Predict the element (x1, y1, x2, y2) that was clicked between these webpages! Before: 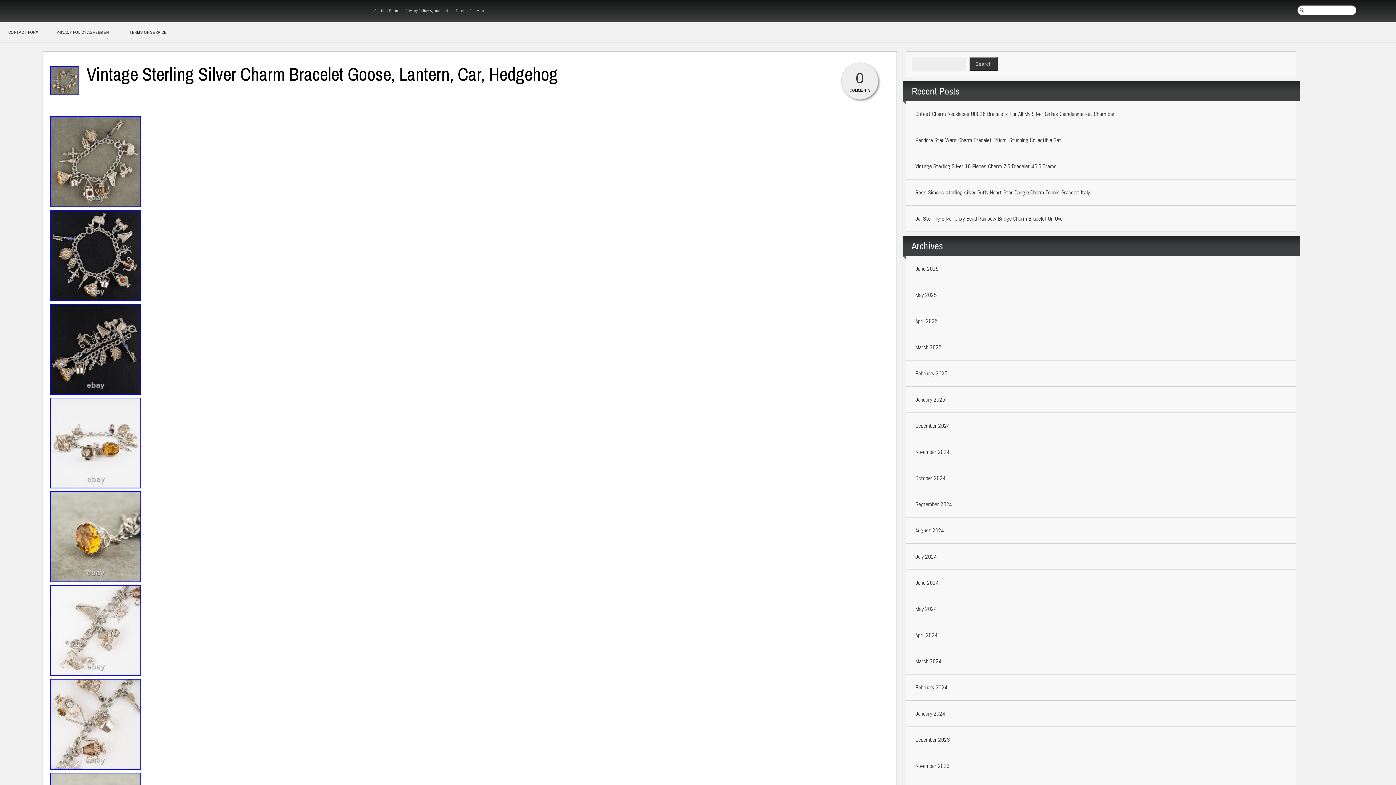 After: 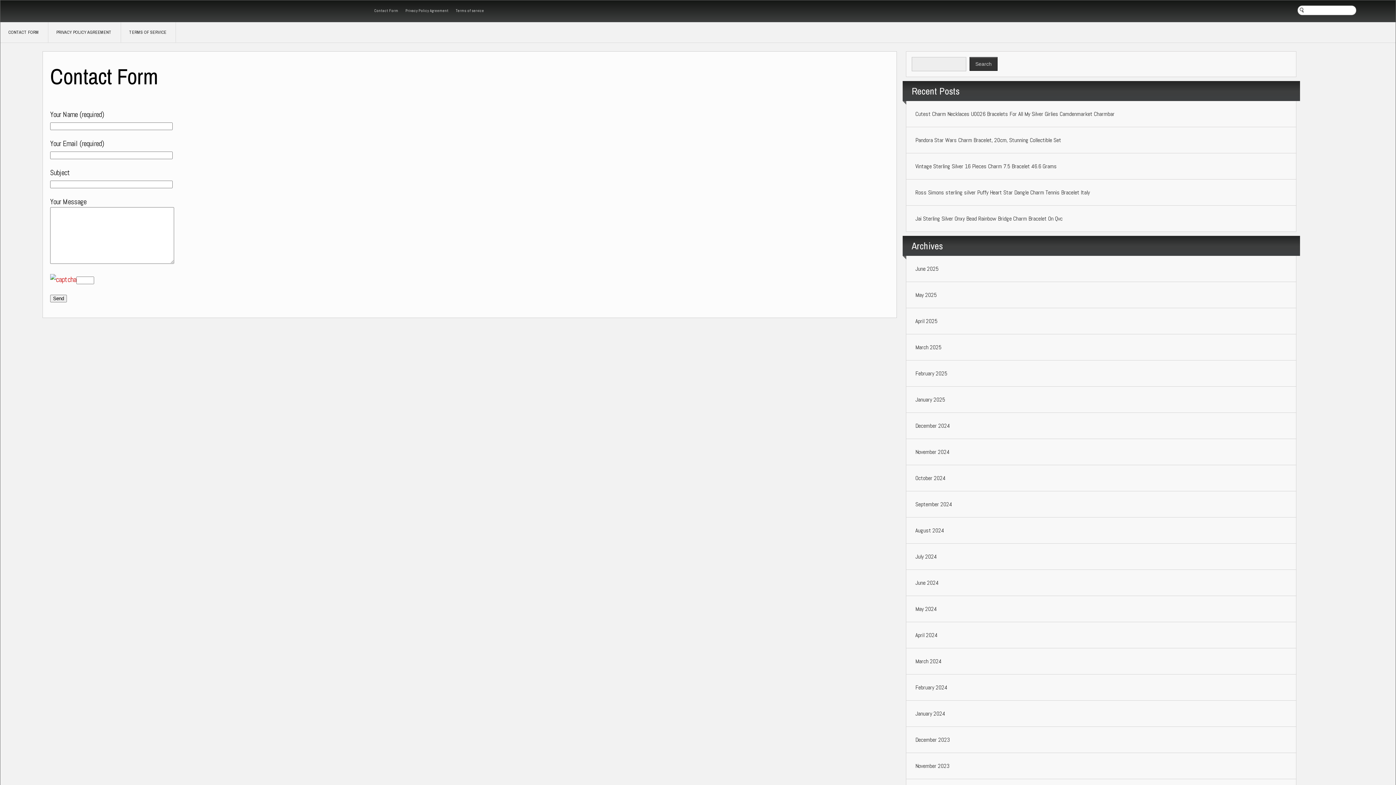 Action: label: Contact Form bbox: (374, 8, 398, 13)